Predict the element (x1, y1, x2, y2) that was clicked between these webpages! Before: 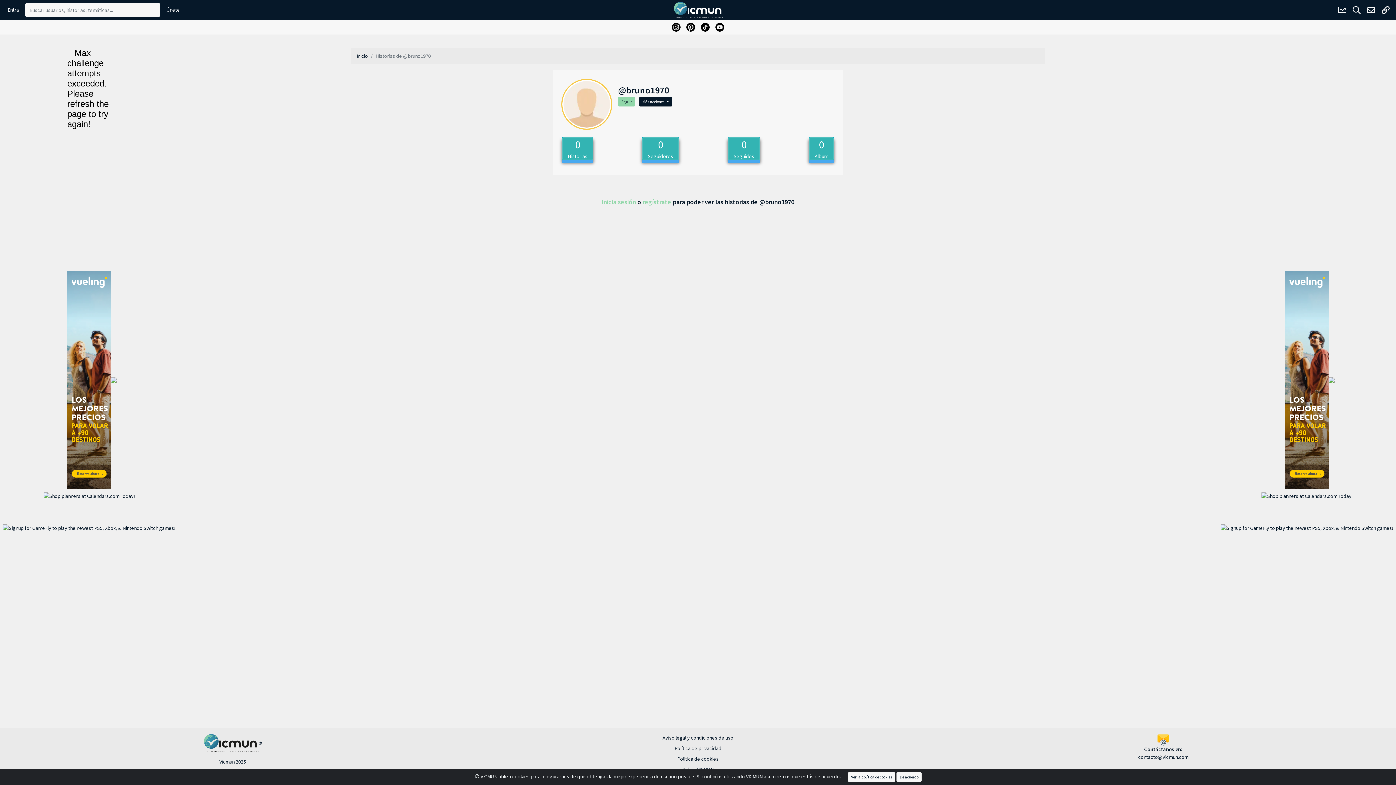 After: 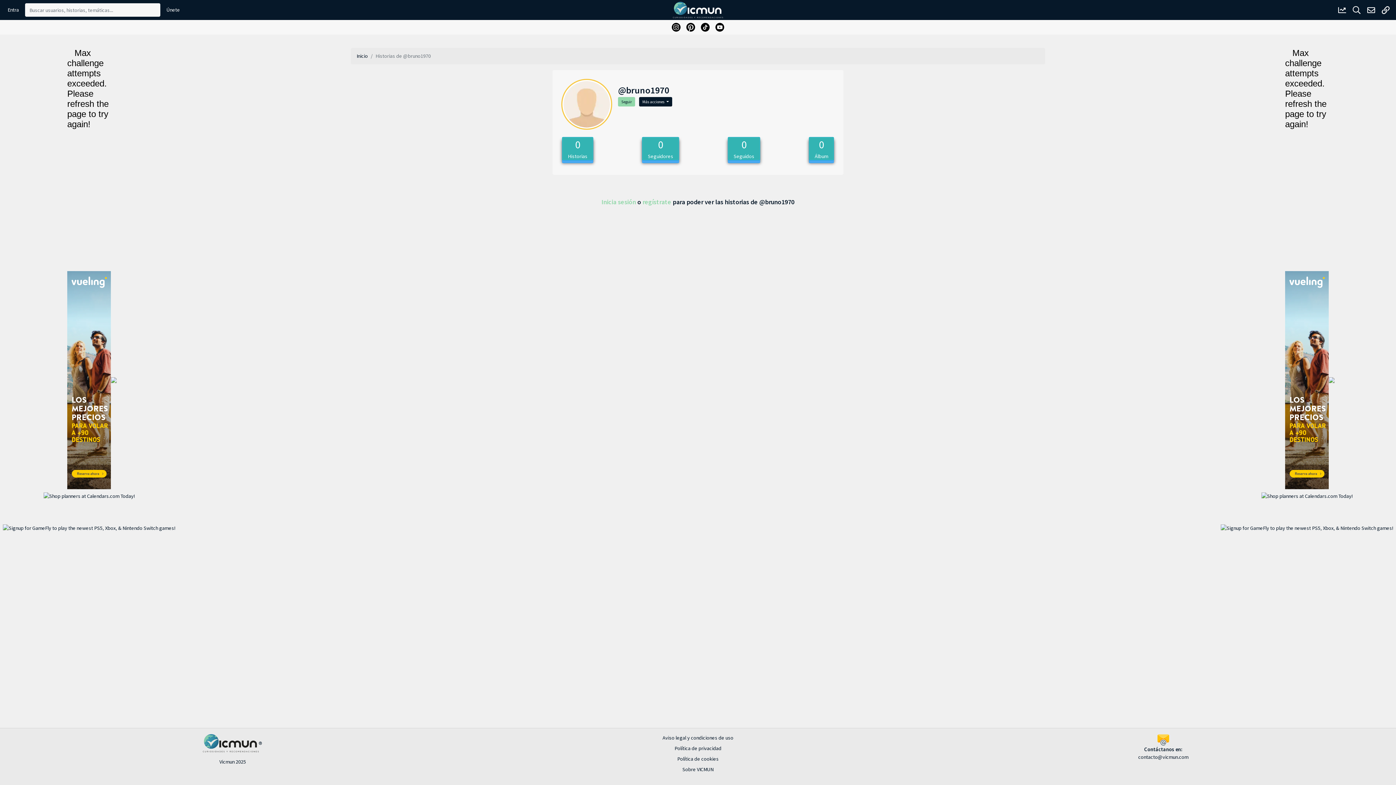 Action: label: Close bbox: (896, 772, 921, 782)